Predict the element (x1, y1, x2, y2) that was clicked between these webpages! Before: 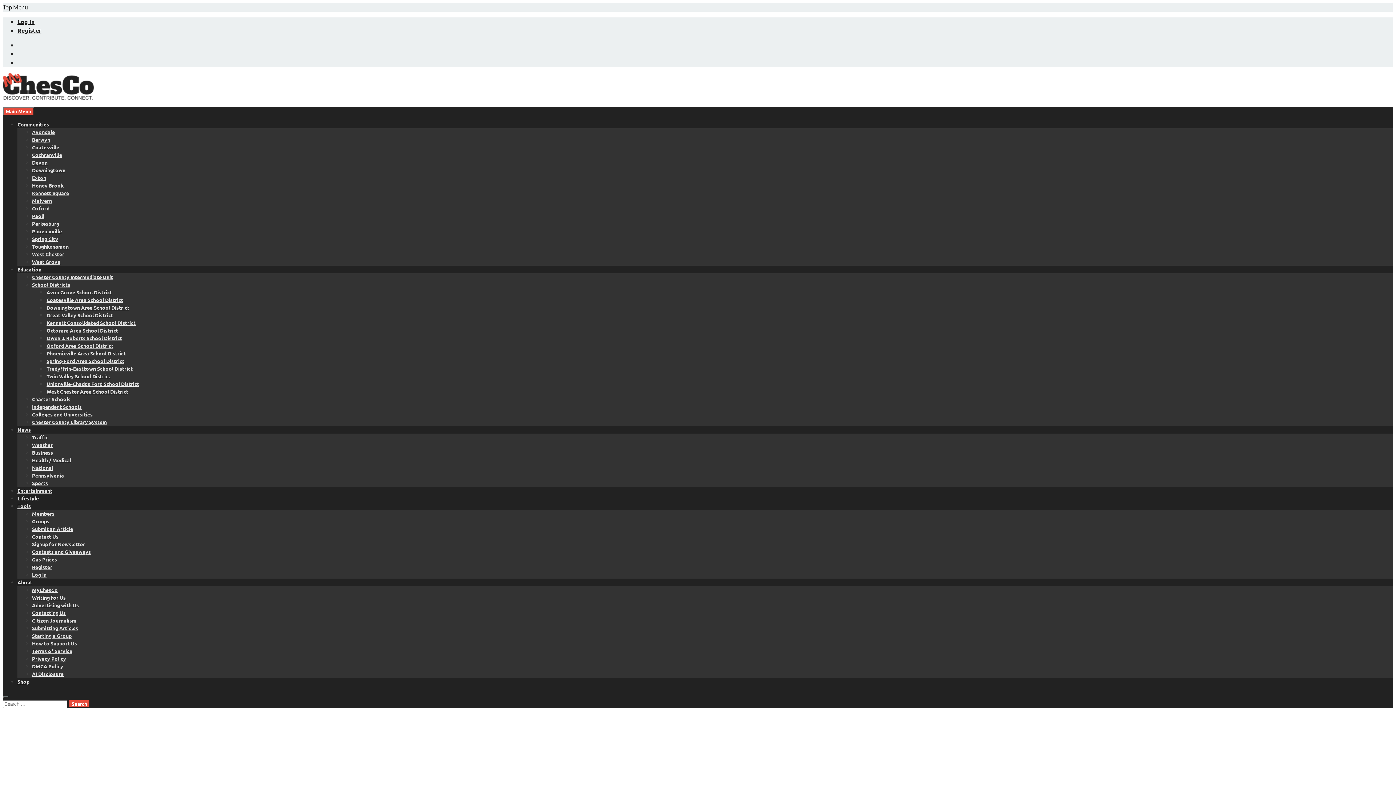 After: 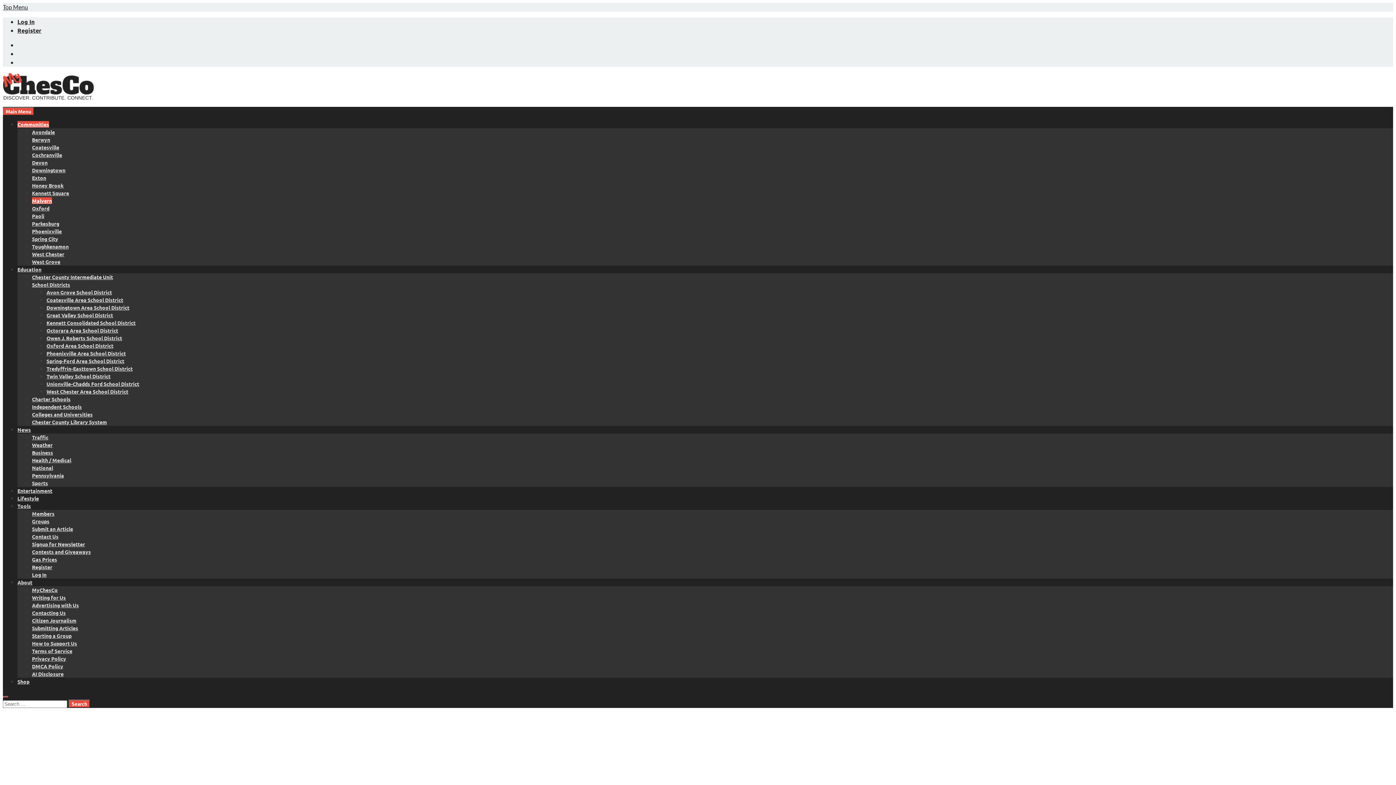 Action: label: Malvern bbox: (32, 197, 52, 204)